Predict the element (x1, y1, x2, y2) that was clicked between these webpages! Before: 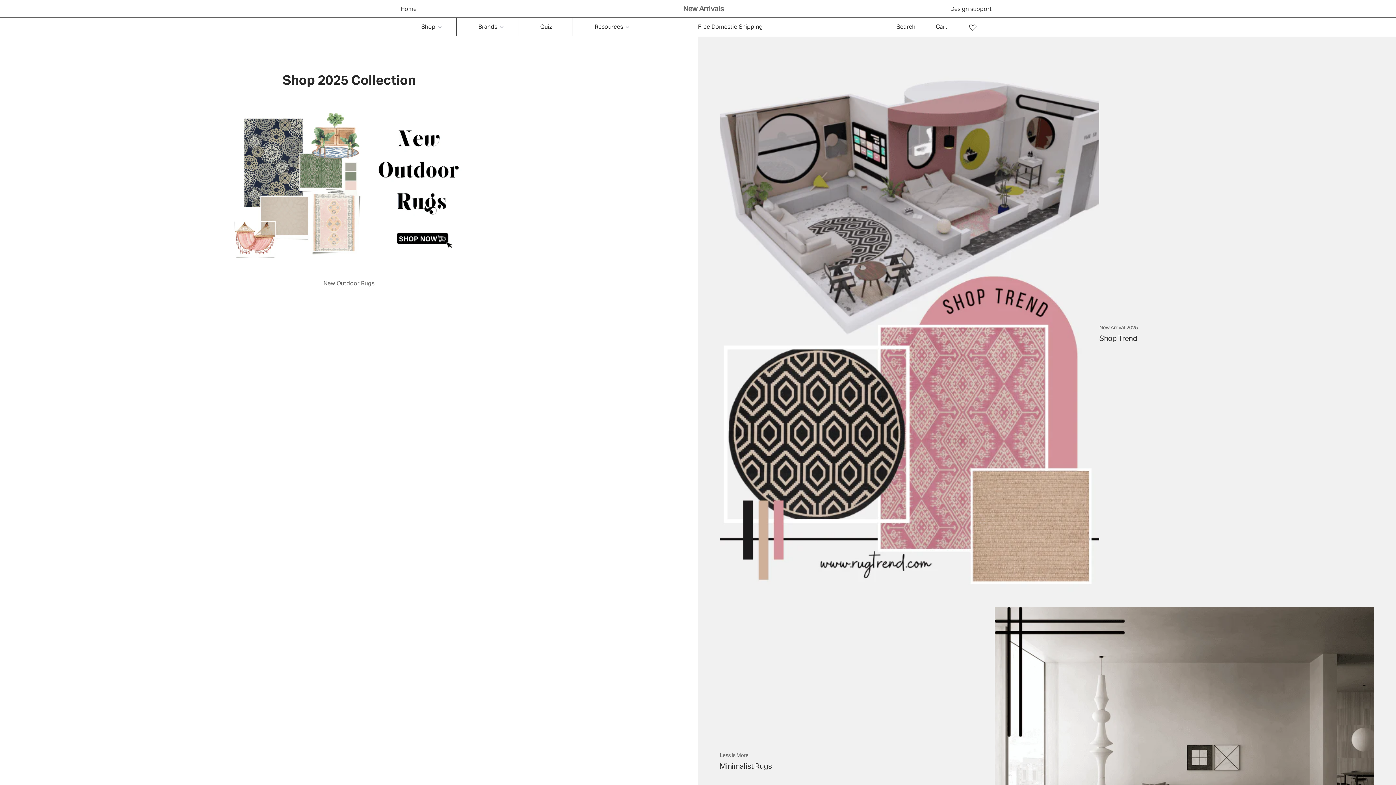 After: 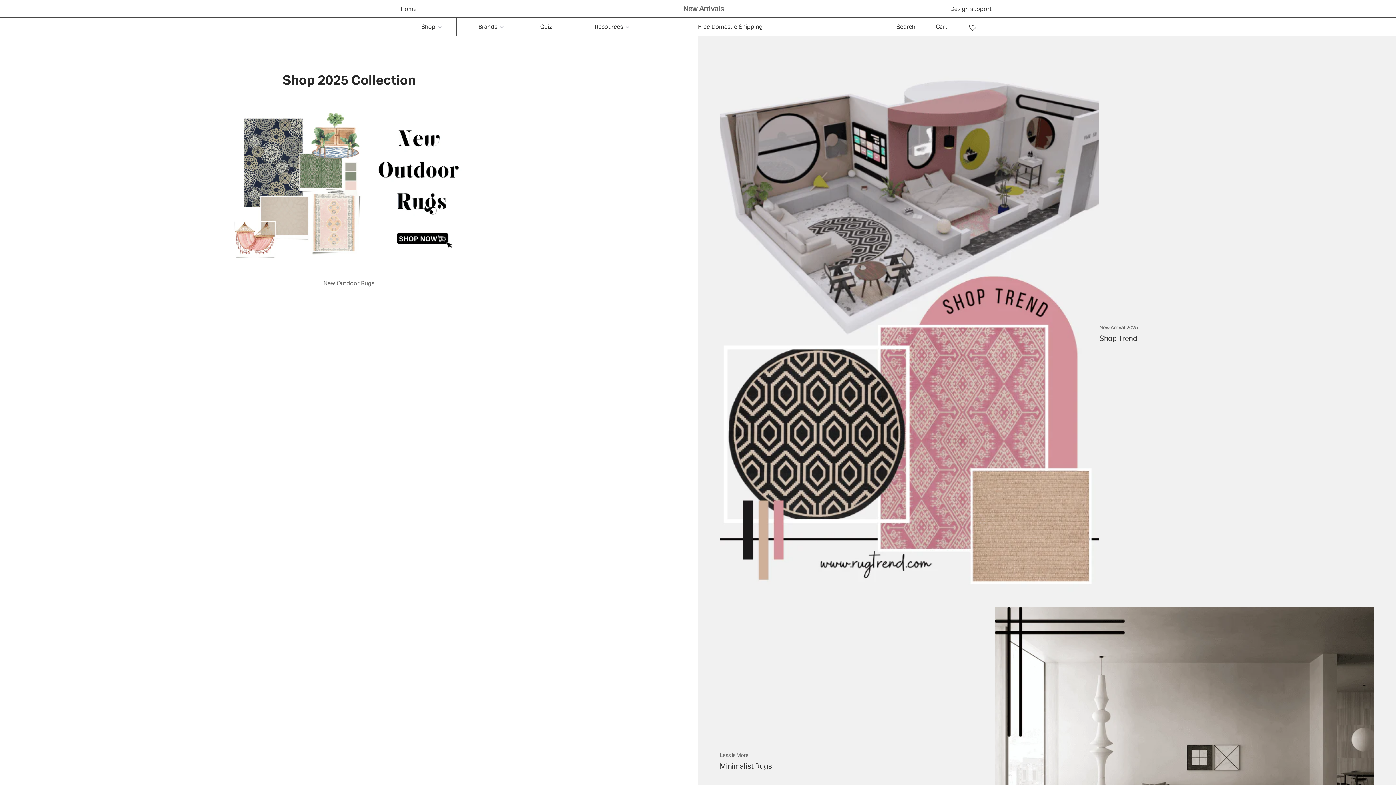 Action: bbox: (400, 5, 597, 11) label: Home